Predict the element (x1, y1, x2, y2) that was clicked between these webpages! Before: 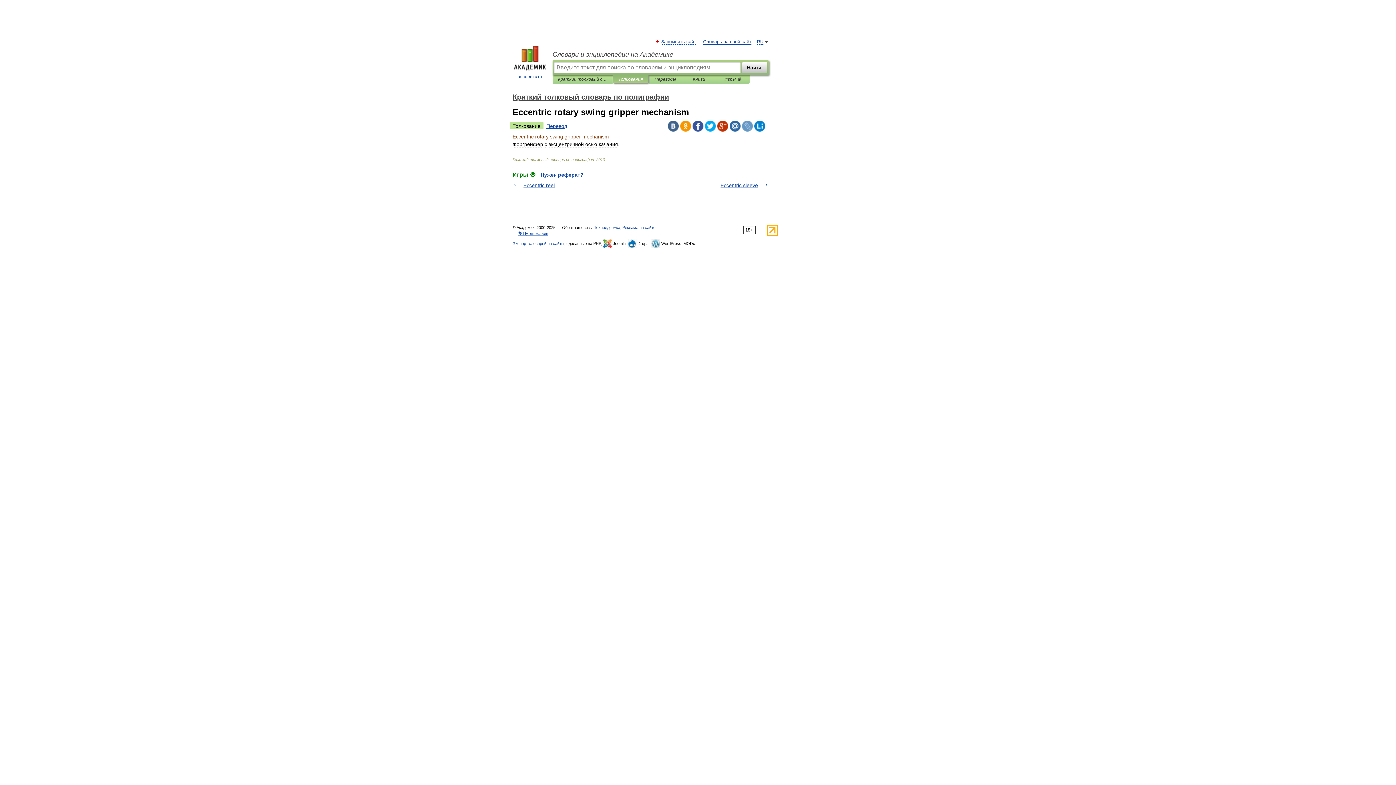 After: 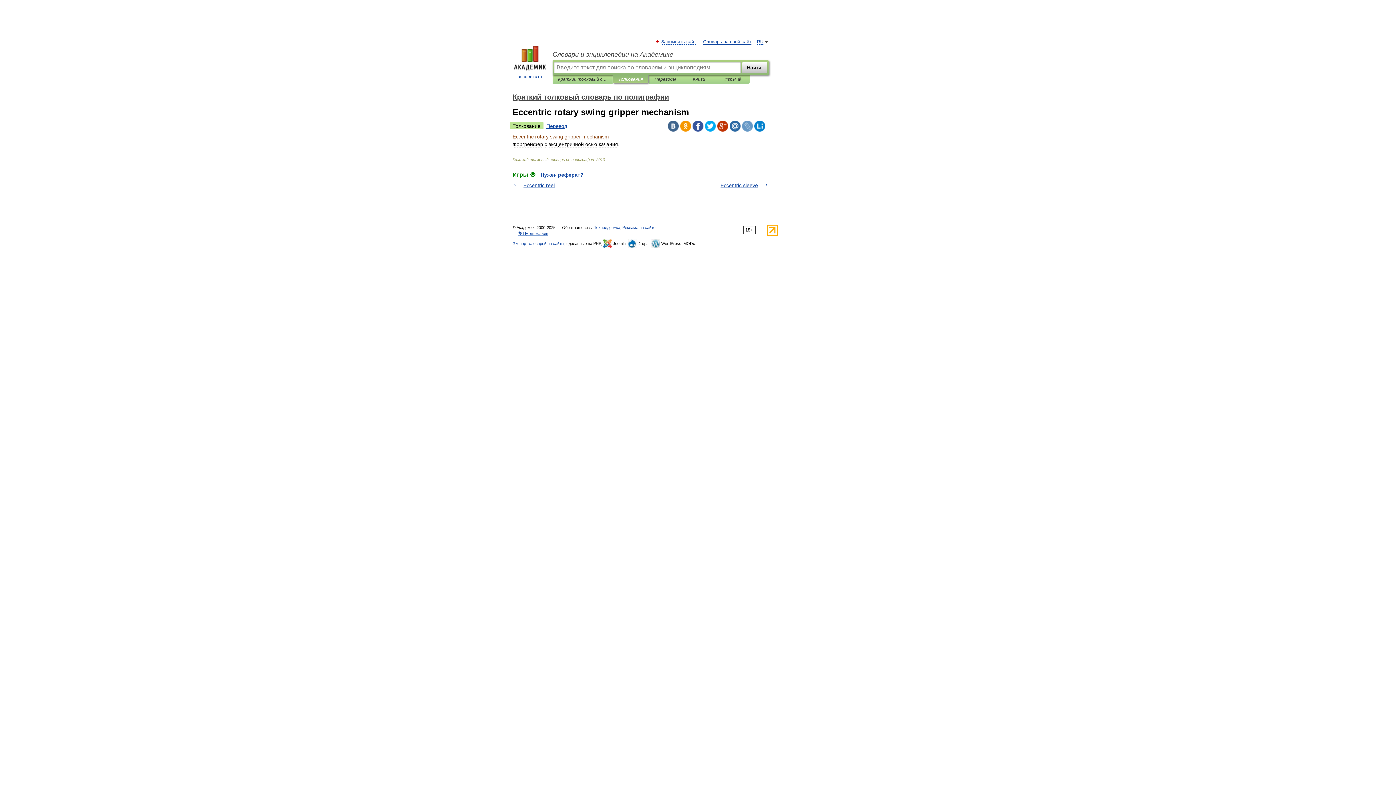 Action: bbox: (729, 120, 740, 131)